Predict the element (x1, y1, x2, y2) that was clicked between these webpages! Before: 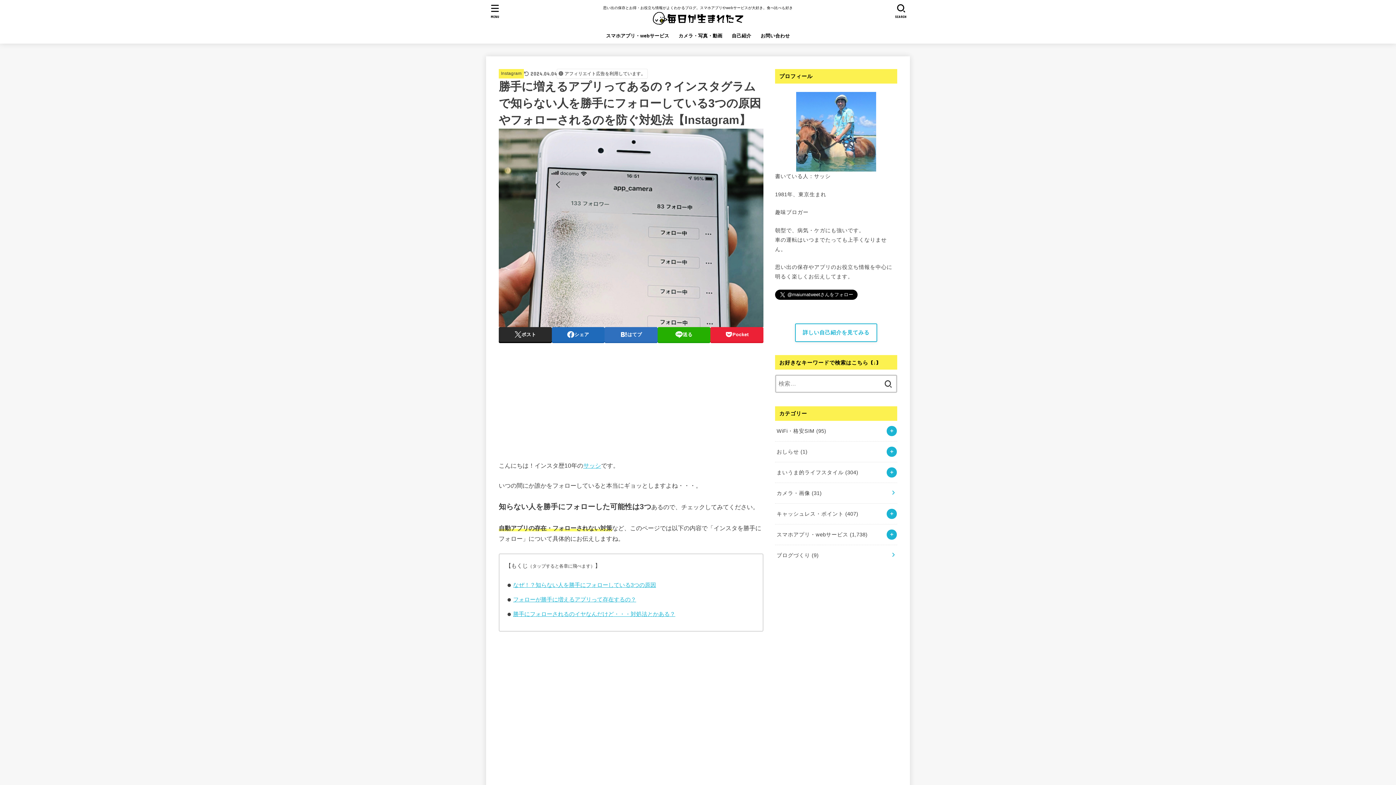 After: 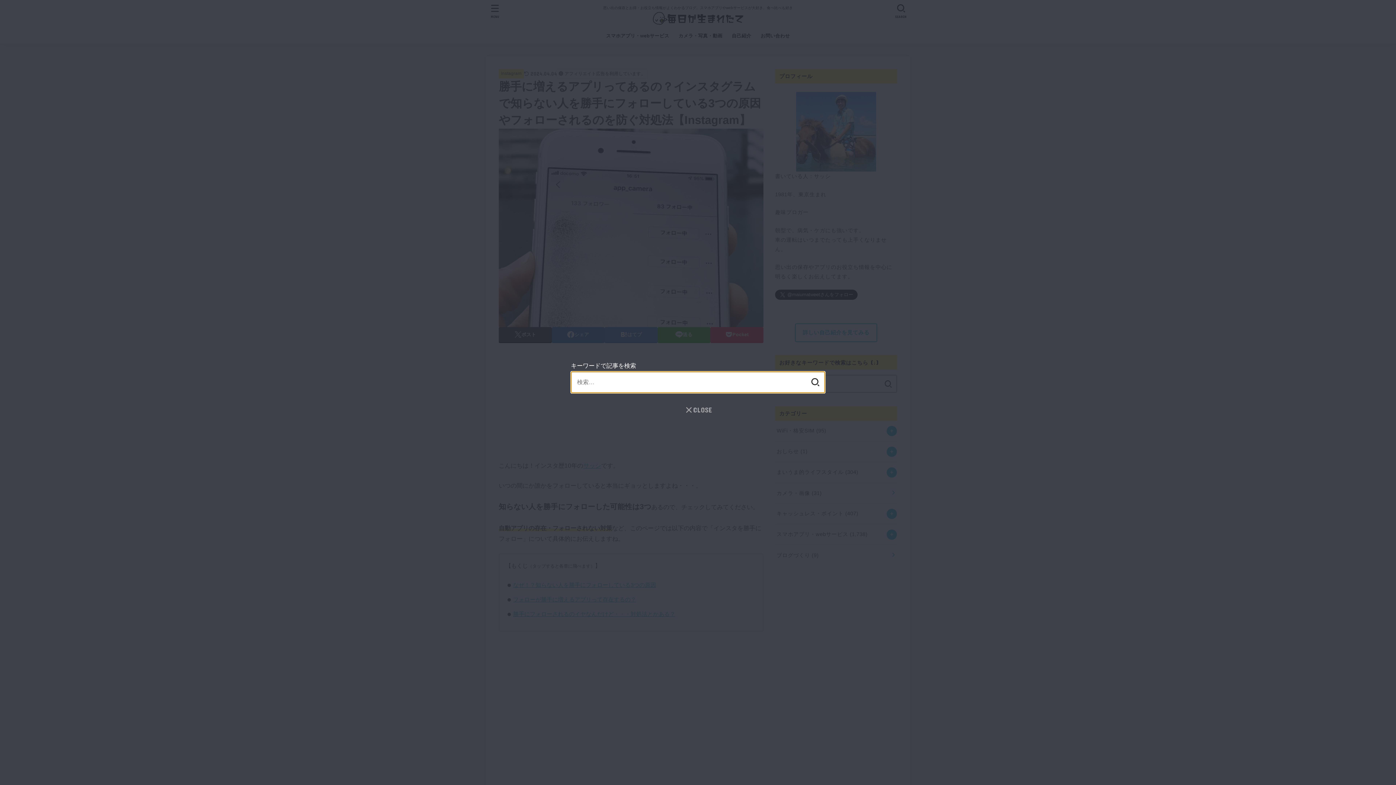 Action: label: SEARCH bbox: (891, 0, 911, 21)